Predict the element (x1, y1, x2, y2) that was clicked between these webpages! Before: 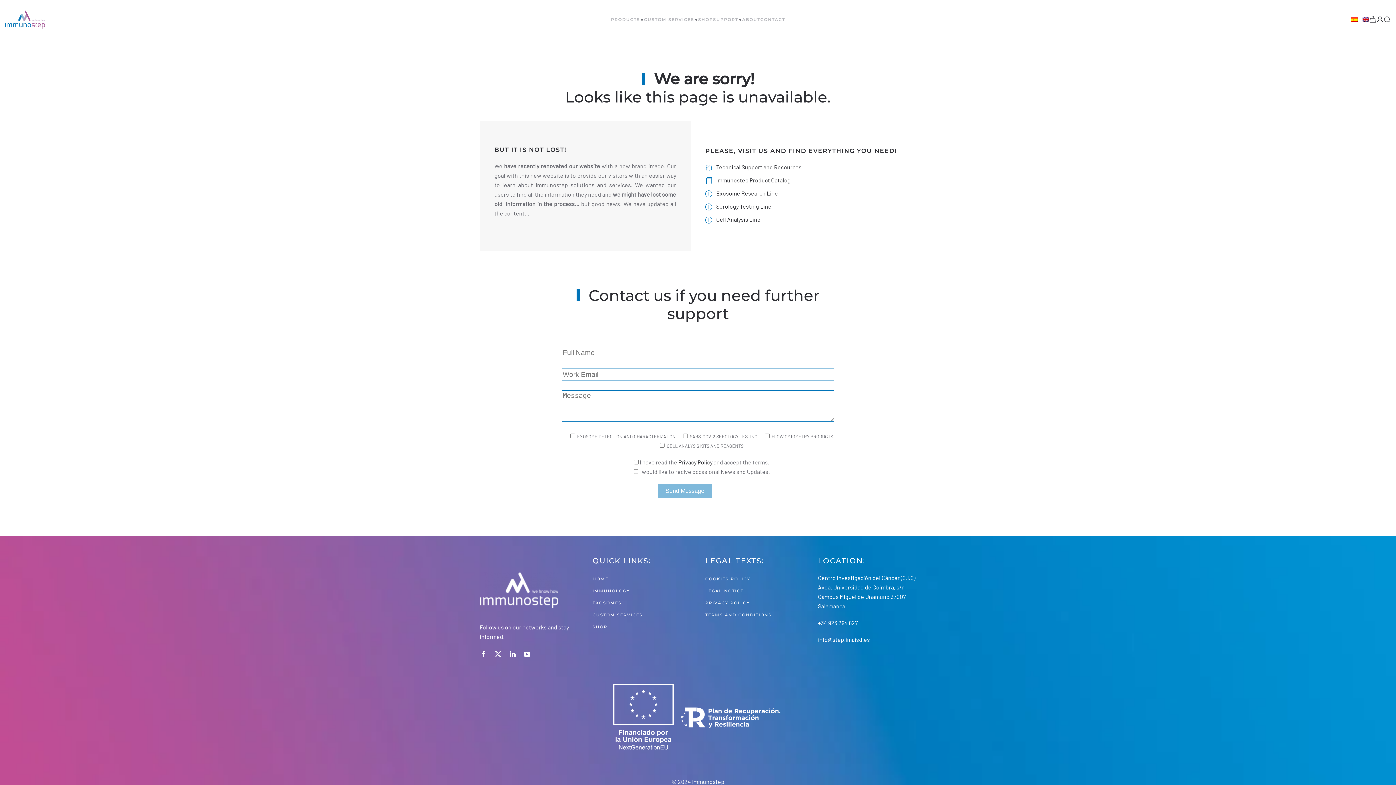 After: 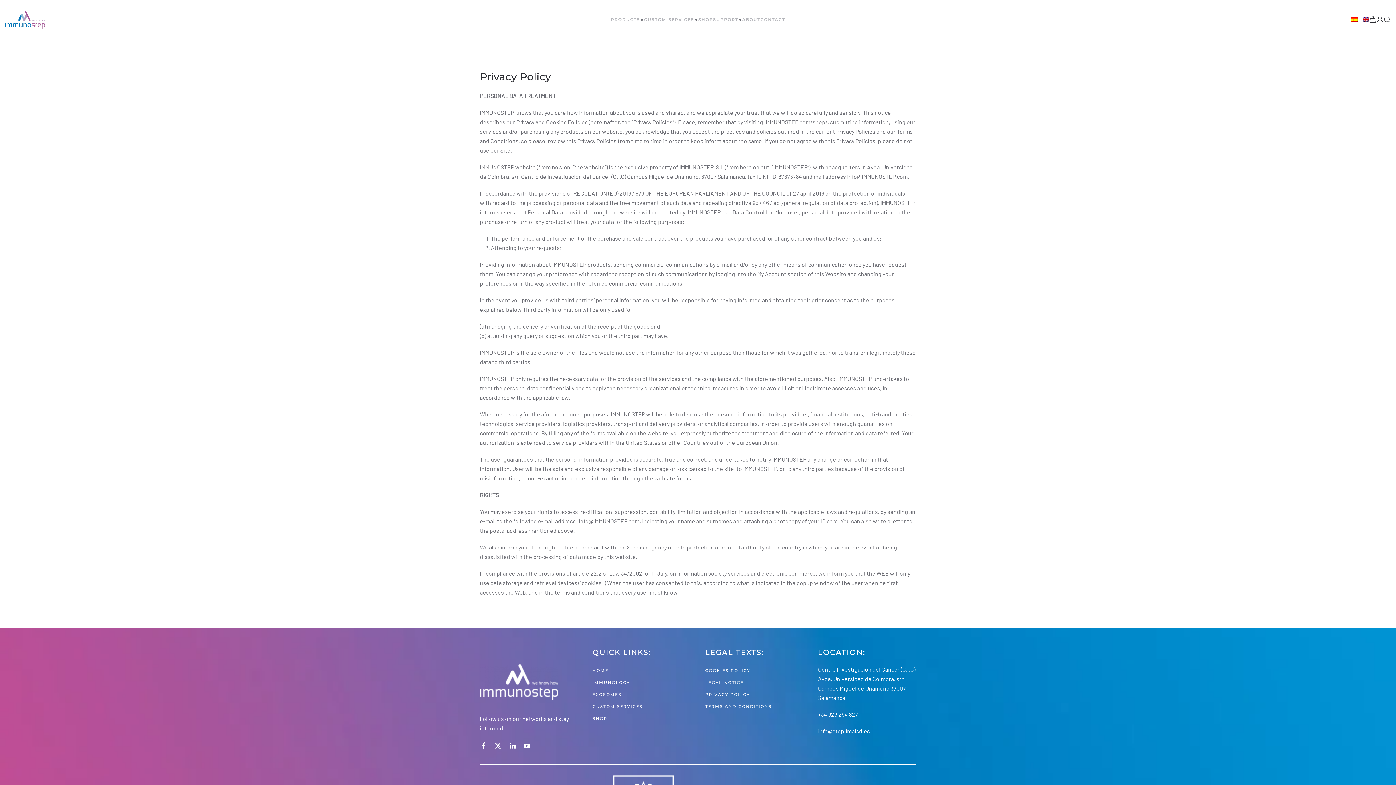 Action: bbox: (678, 458, 712, 465) label: Privacy Policy